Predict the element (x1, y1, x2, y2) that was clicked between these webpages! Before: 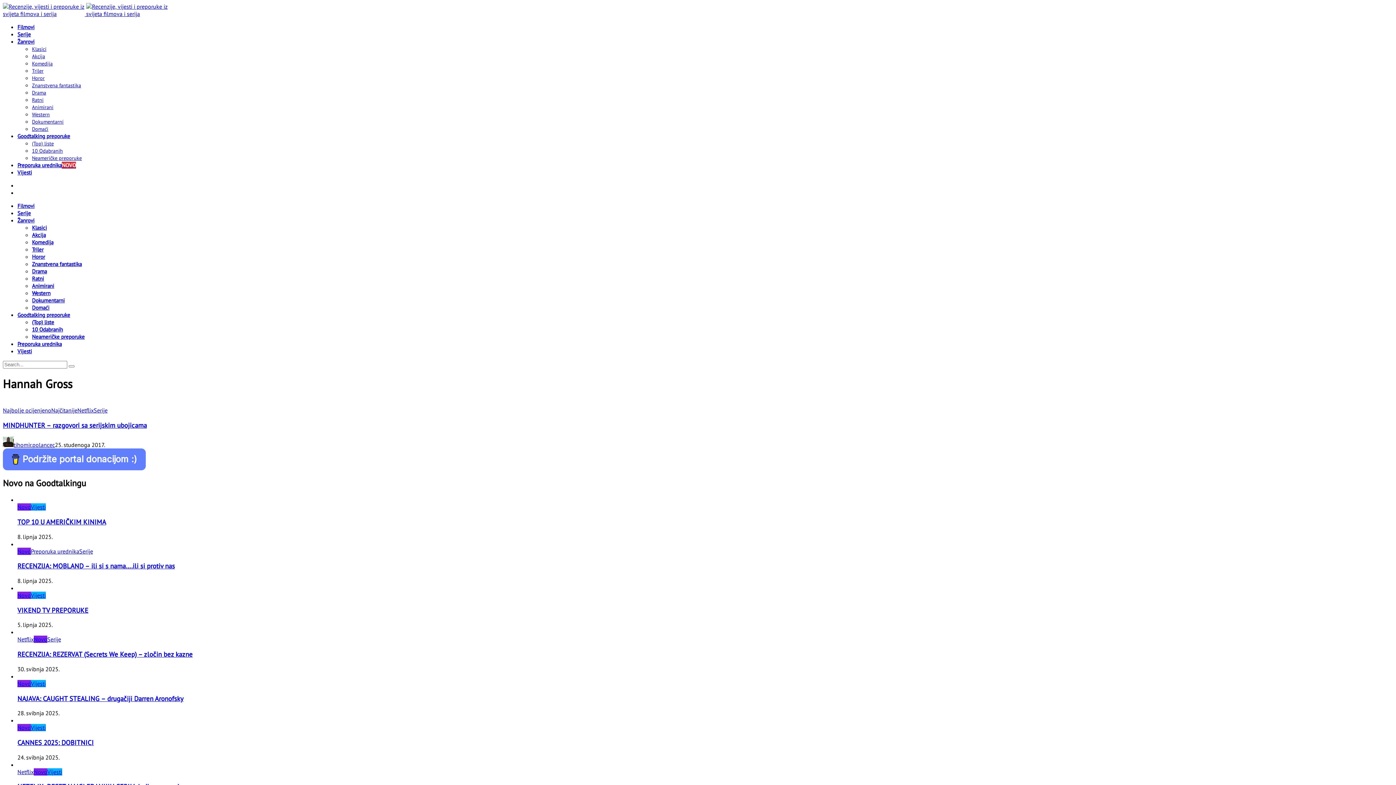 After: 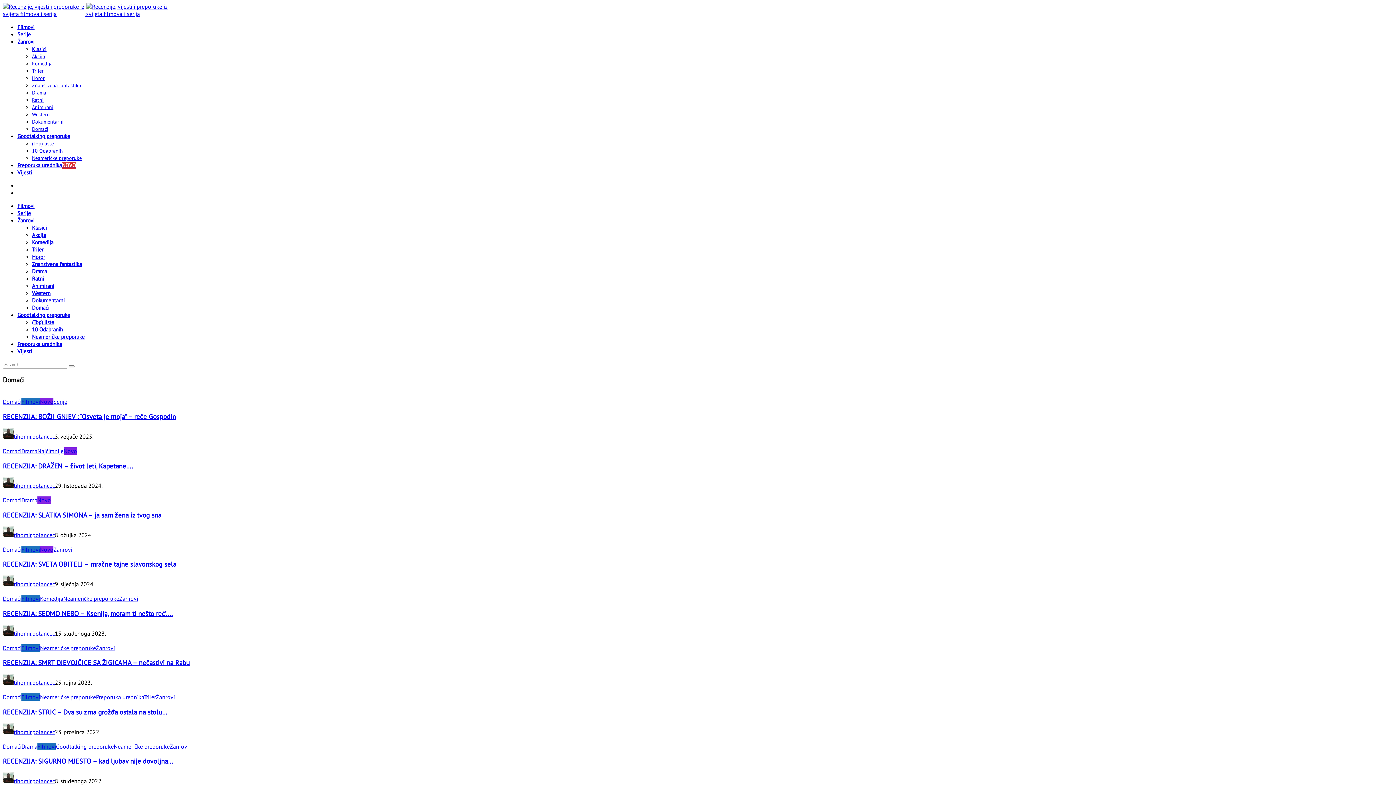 Action: bbox: (32, 304, 49, 311) label: Domaći